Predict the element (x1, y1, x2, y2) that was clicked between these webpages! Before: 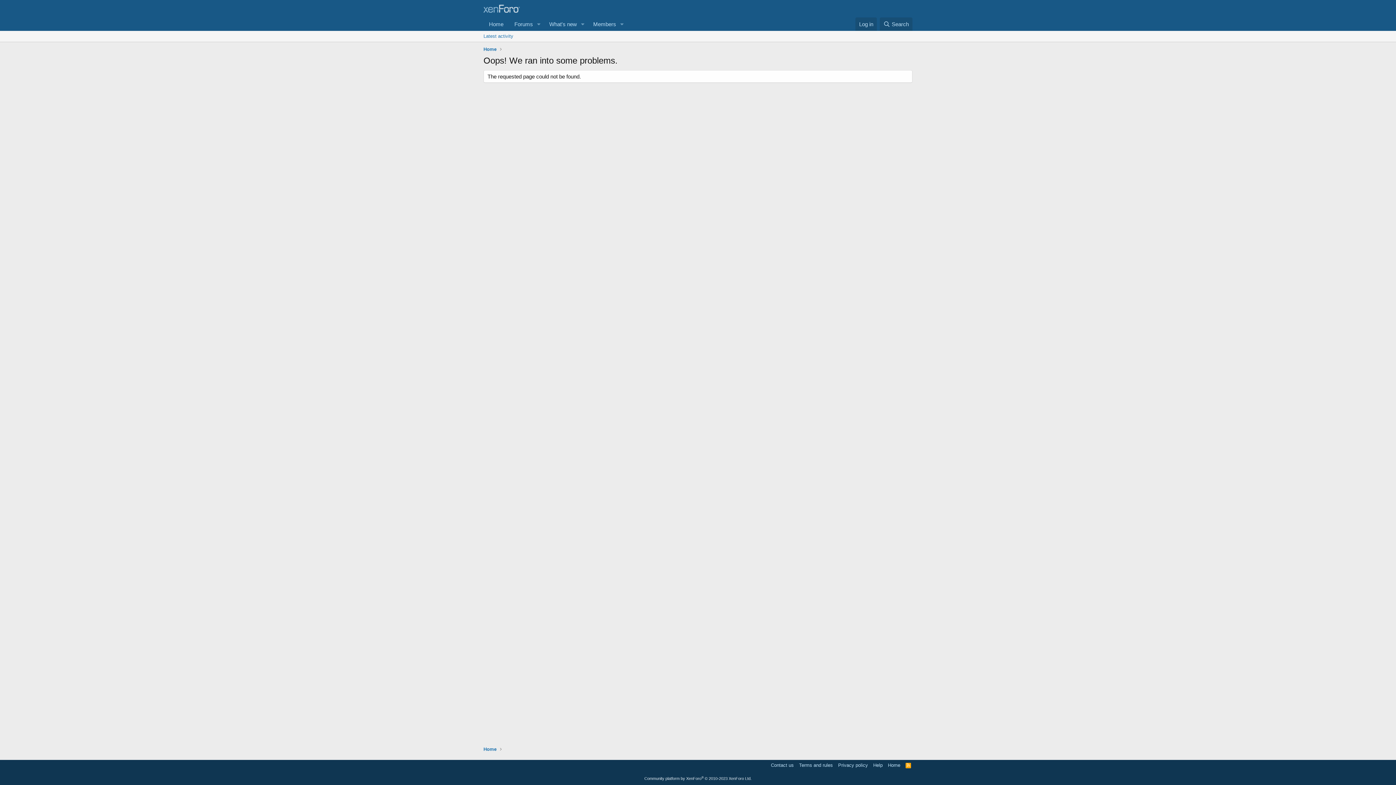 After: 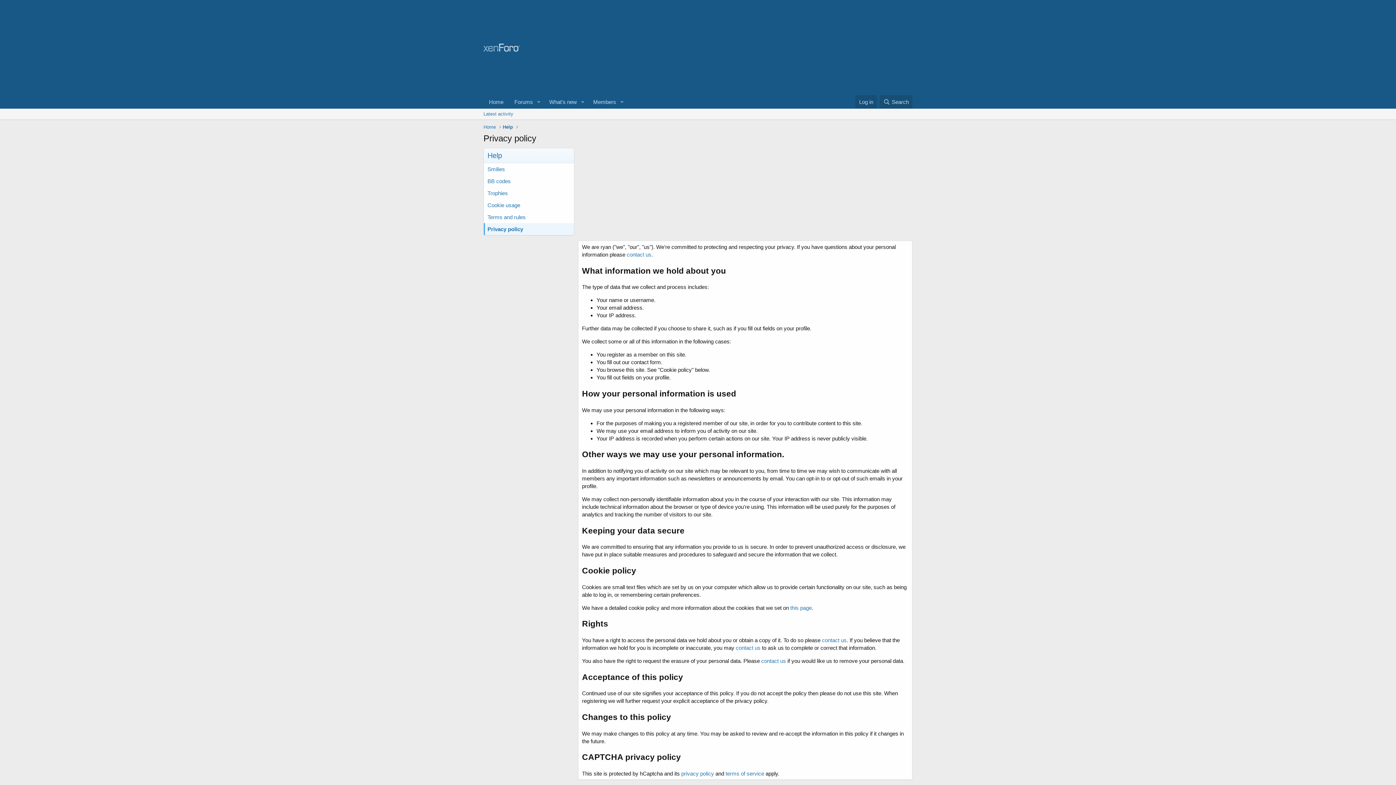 Action: label: Privacy policy bbox: (836, 762, 869, 769)